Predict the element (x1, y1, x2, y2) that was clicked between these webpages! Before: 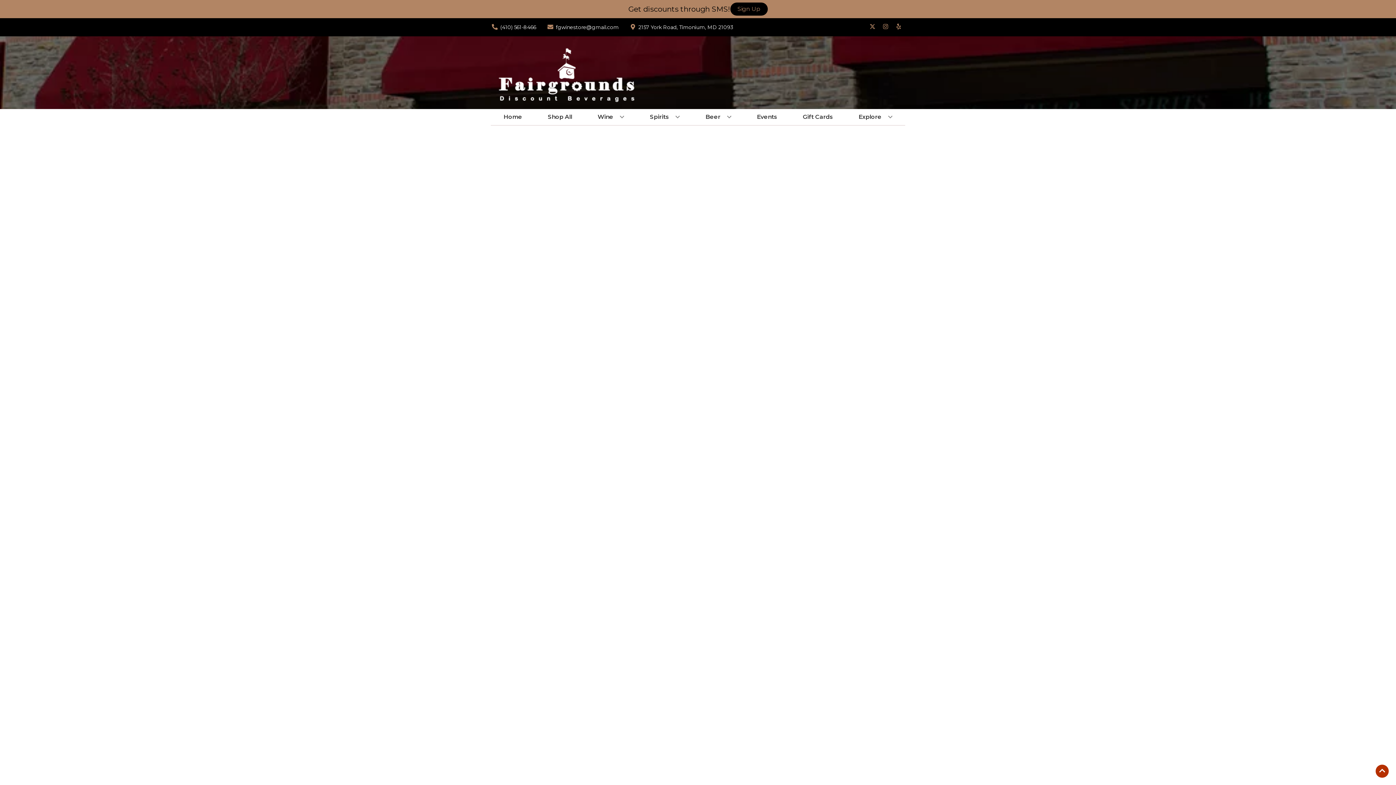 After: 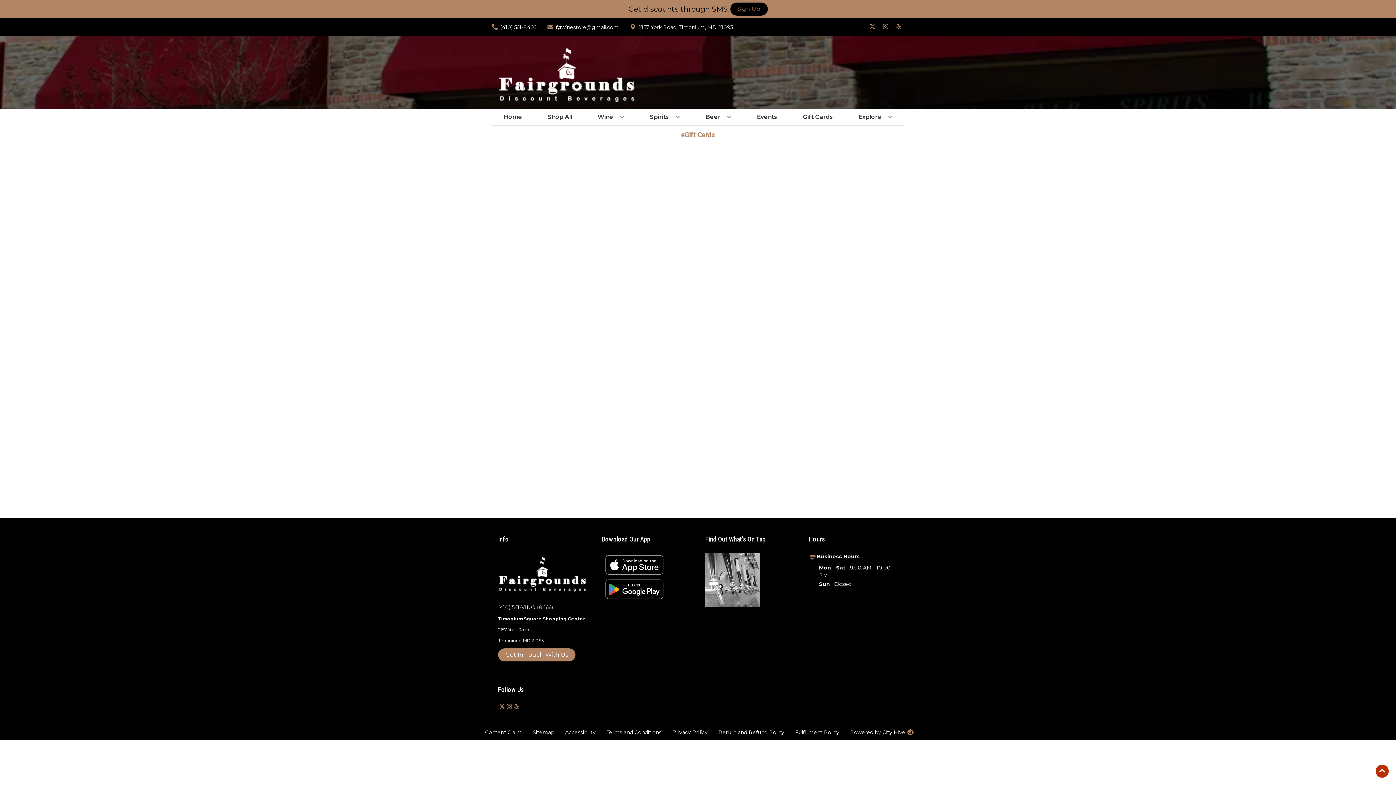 Action: bbox: (800, 109, 836, 125) label: Gift Cards